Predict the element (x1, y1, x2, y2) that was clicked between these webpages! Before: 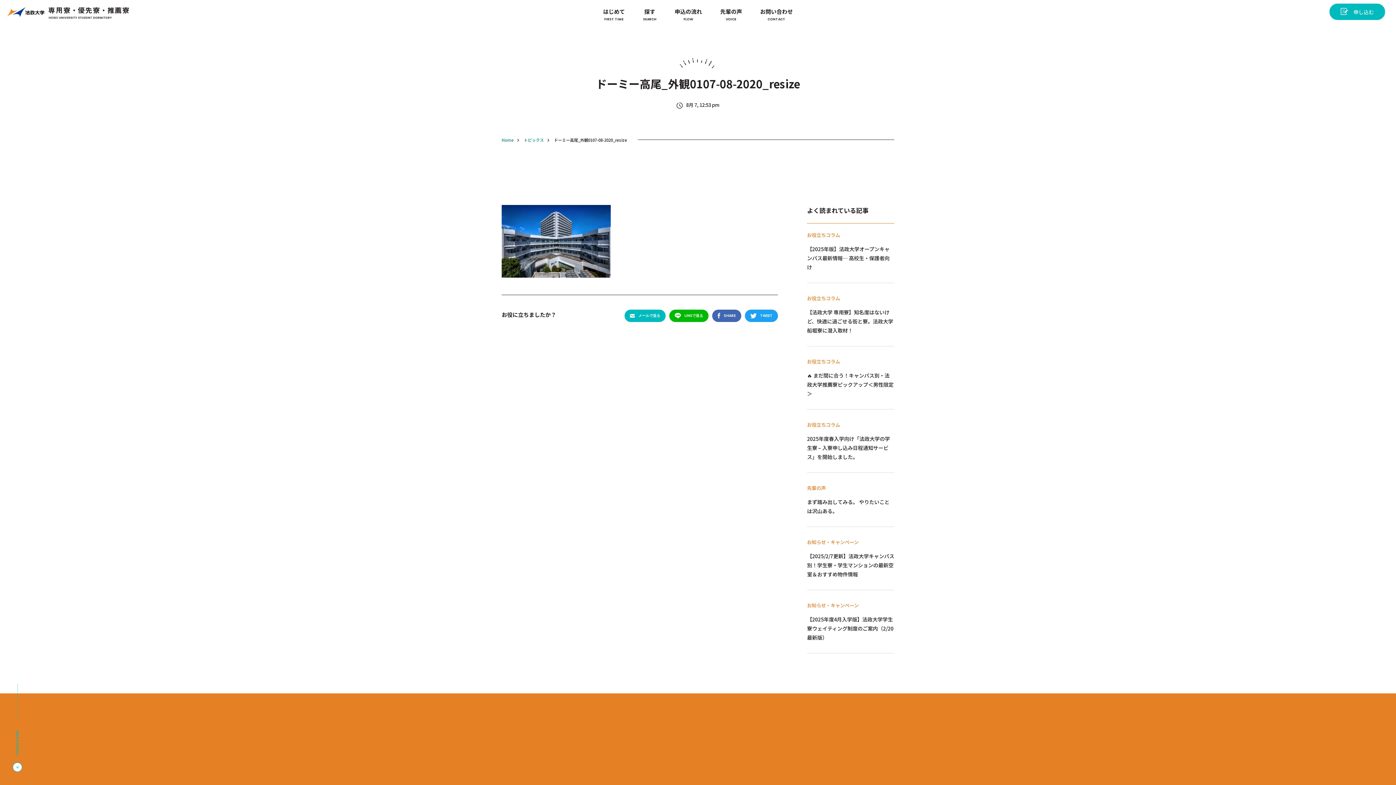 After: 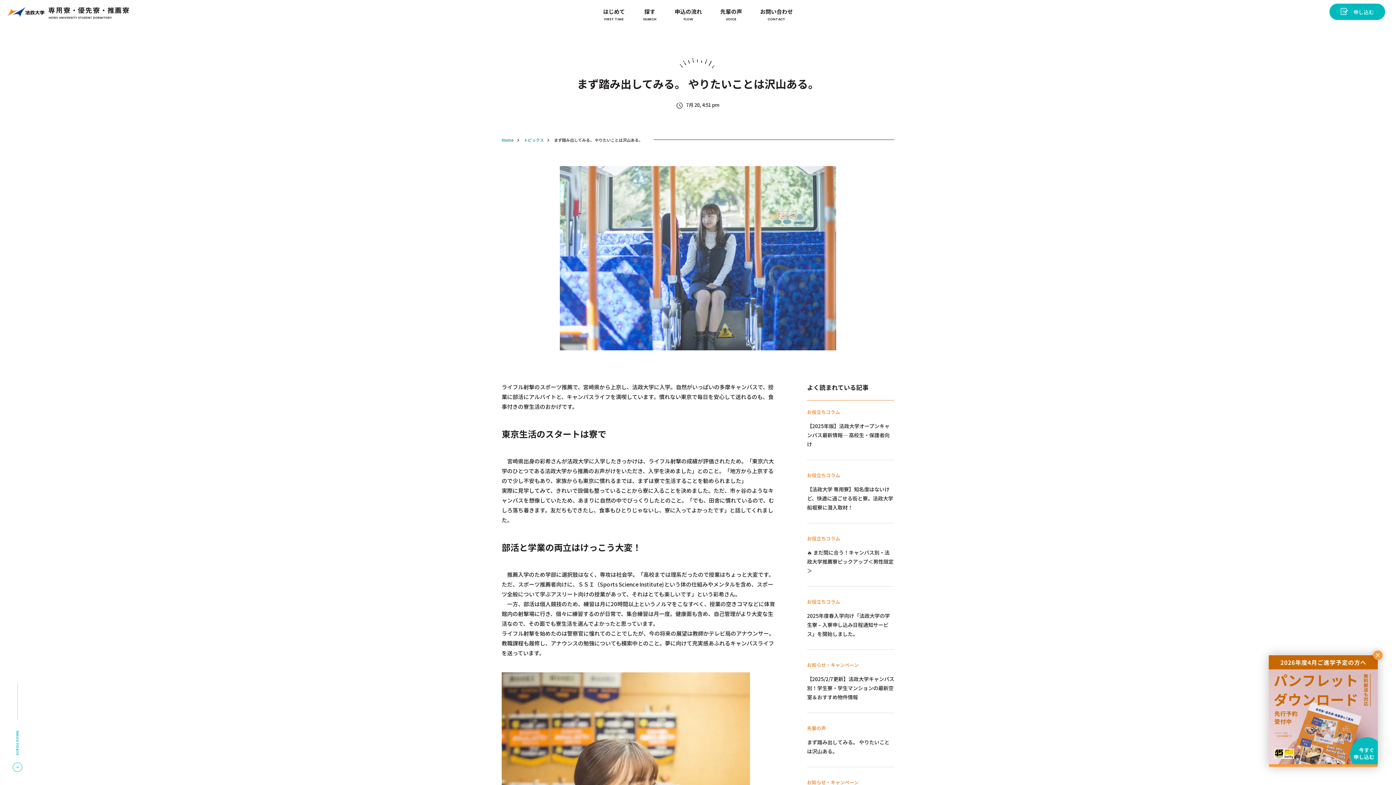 Action: bbox: (807, 484, 894, 516) label: 先輩の声
まず踏み出してみる。 やりたいことは沢山ある。